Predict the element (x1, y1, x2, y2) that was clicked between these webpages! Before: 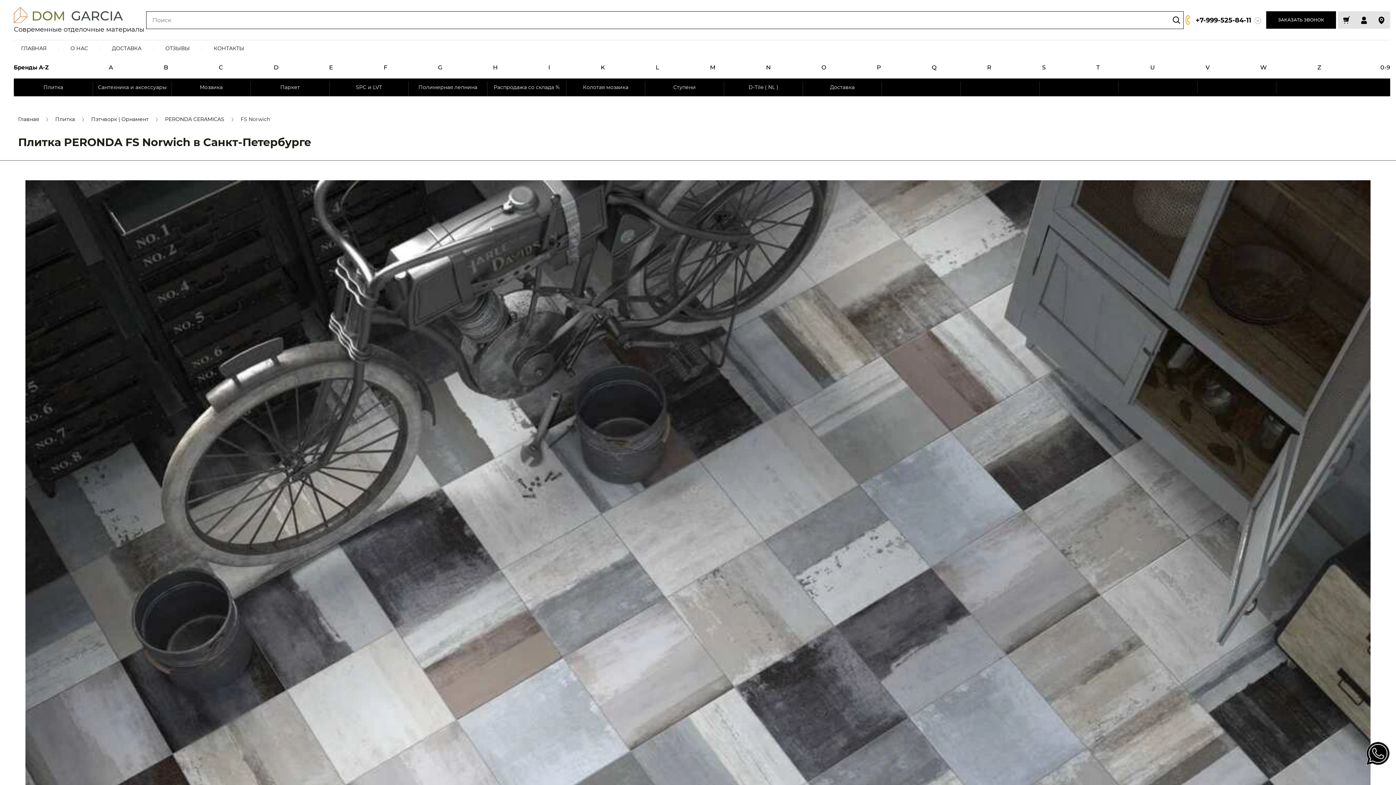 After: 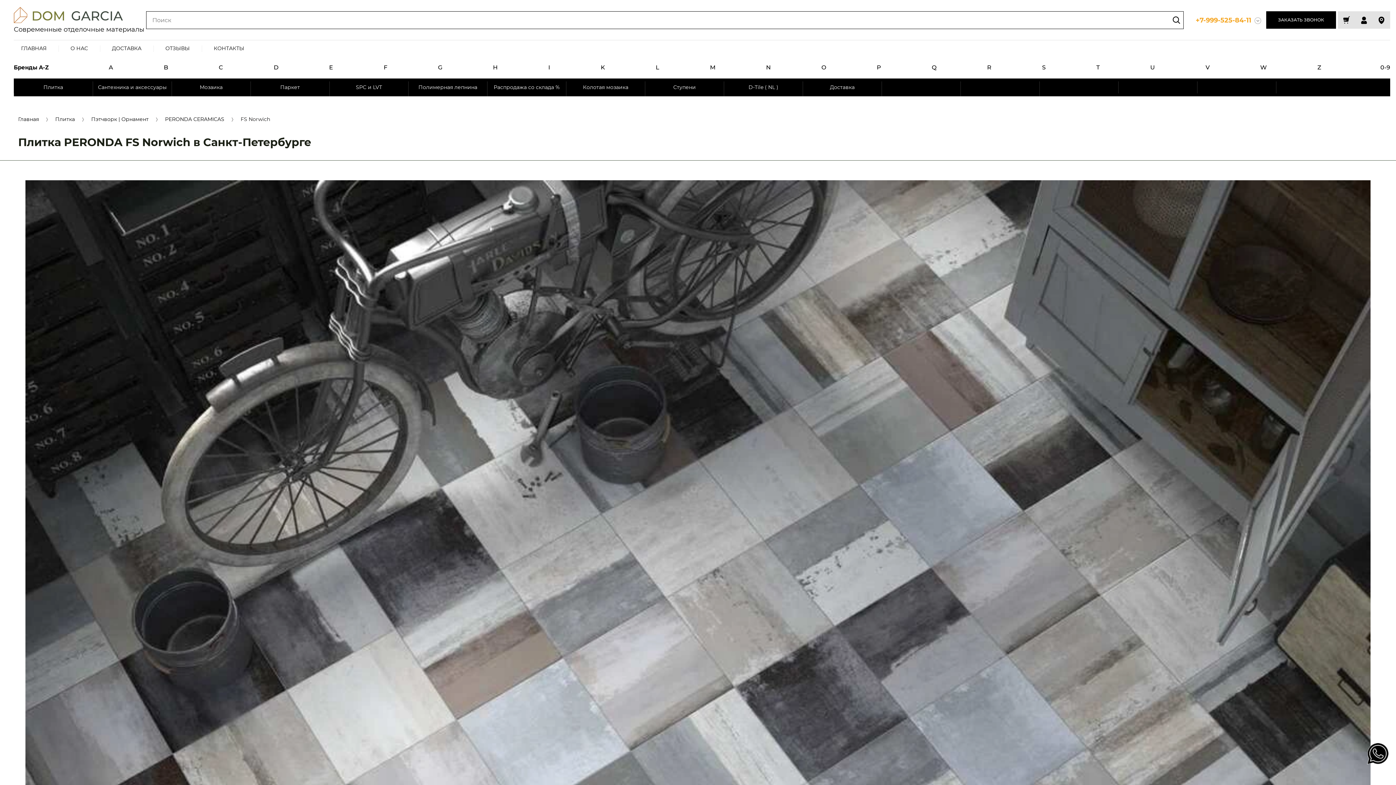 Action: bbox: (1196, 16, 1251, 24) label: +7-999-525-84-11